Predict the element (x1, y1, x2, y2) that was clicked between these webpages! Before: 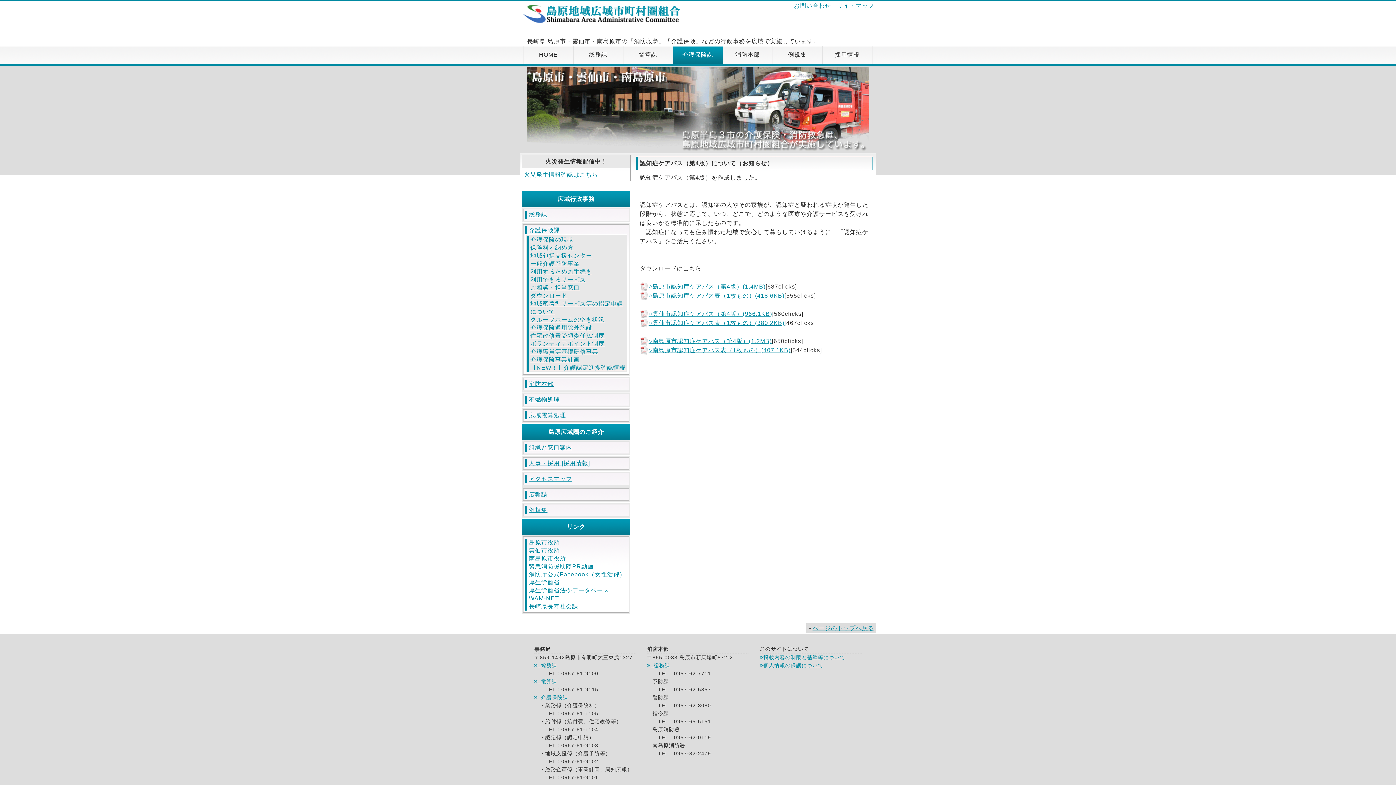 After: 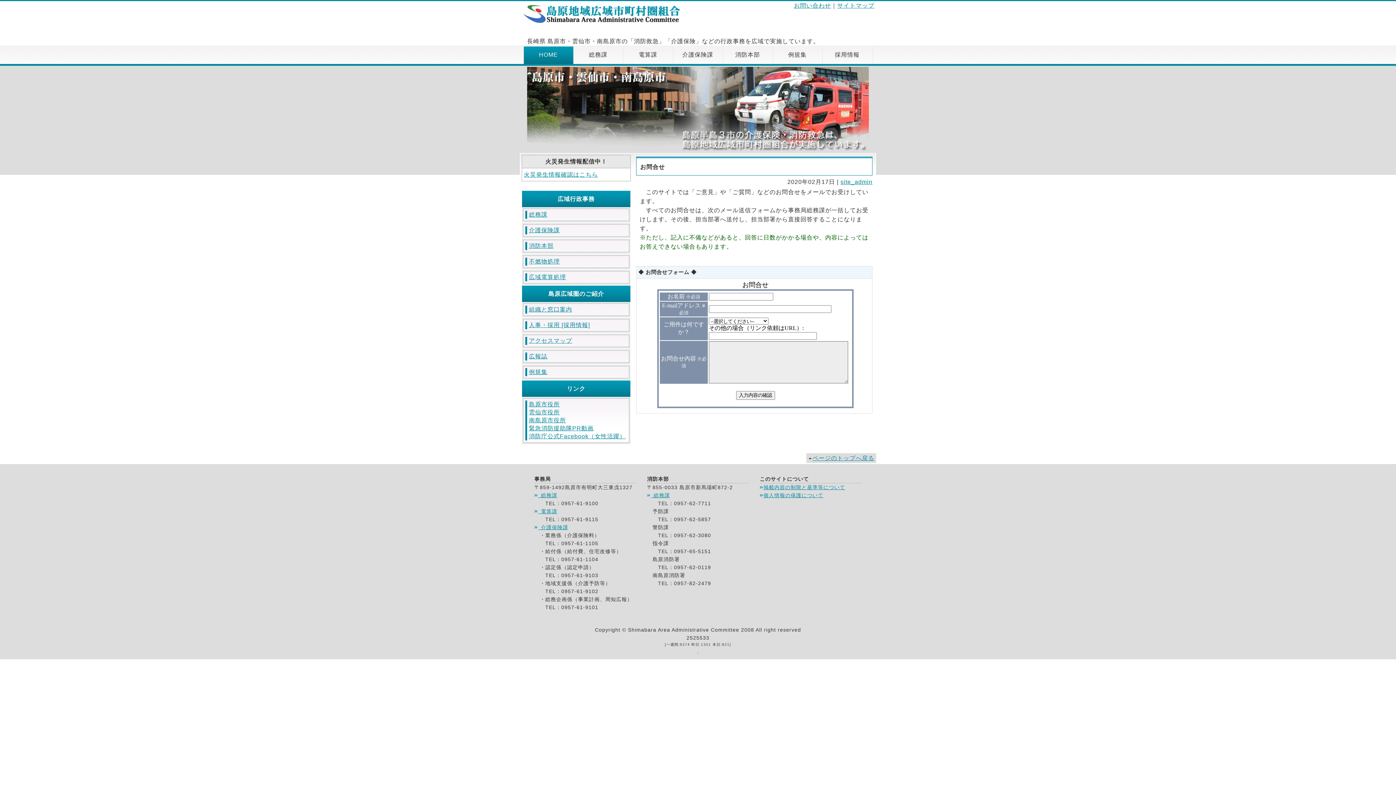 Action: bbox: (794, 2, 831, 8) label: お問い合わせ